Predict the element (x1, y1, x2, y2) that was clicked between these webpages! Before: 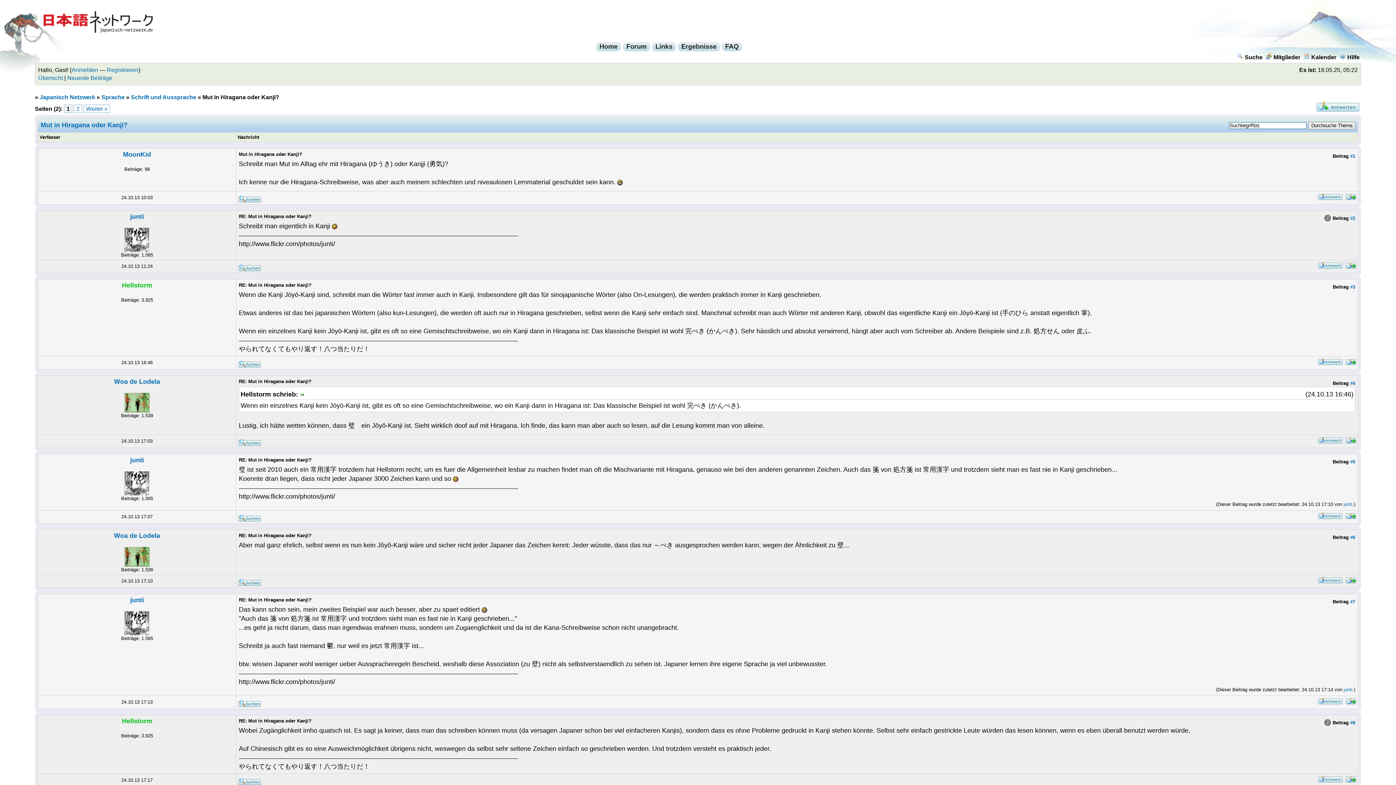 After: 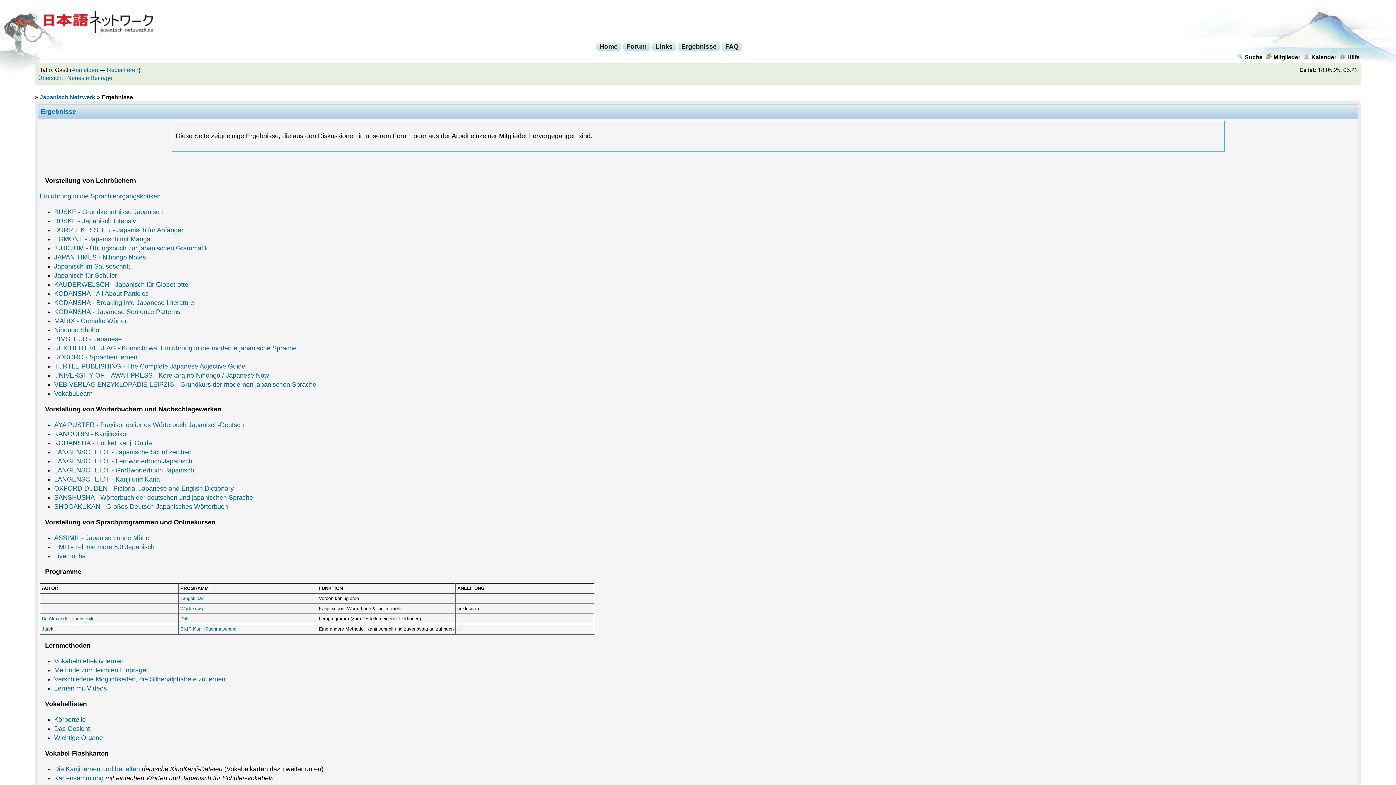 Action: label: Ergebnisse bbox: (678, 42, 720, 51)